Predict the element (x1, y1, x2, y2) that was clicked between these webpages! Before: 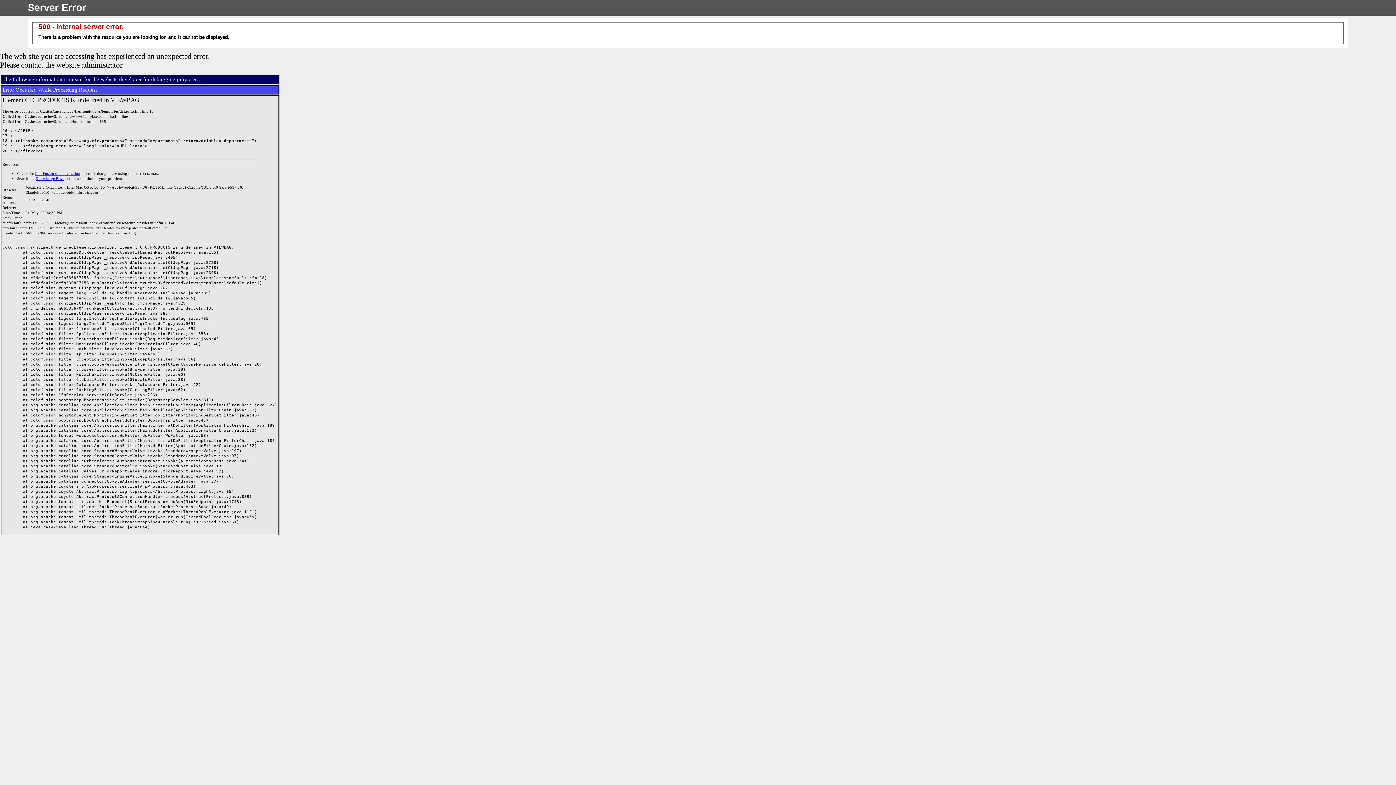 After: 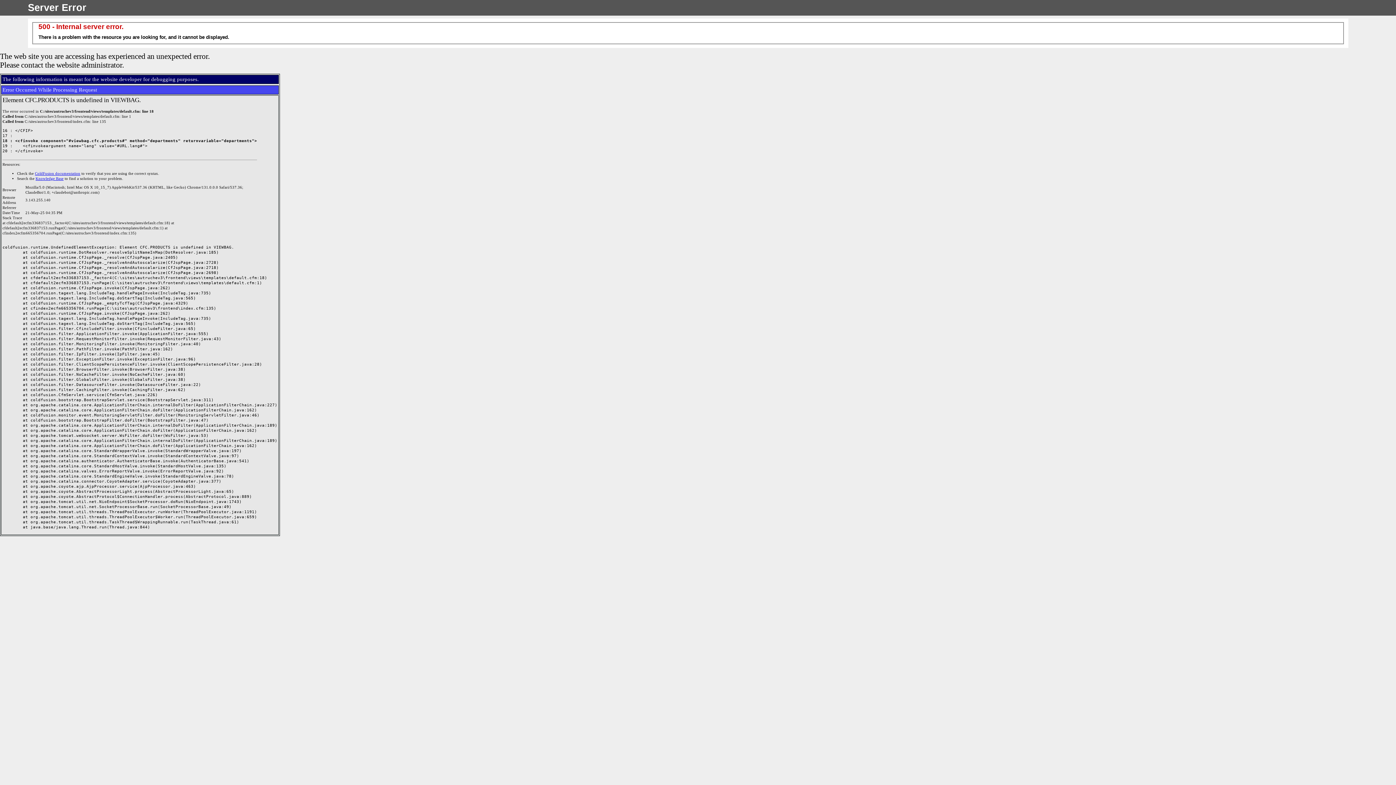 Action: bbox: (35, 176, 63, 180) label: Knowledge Base